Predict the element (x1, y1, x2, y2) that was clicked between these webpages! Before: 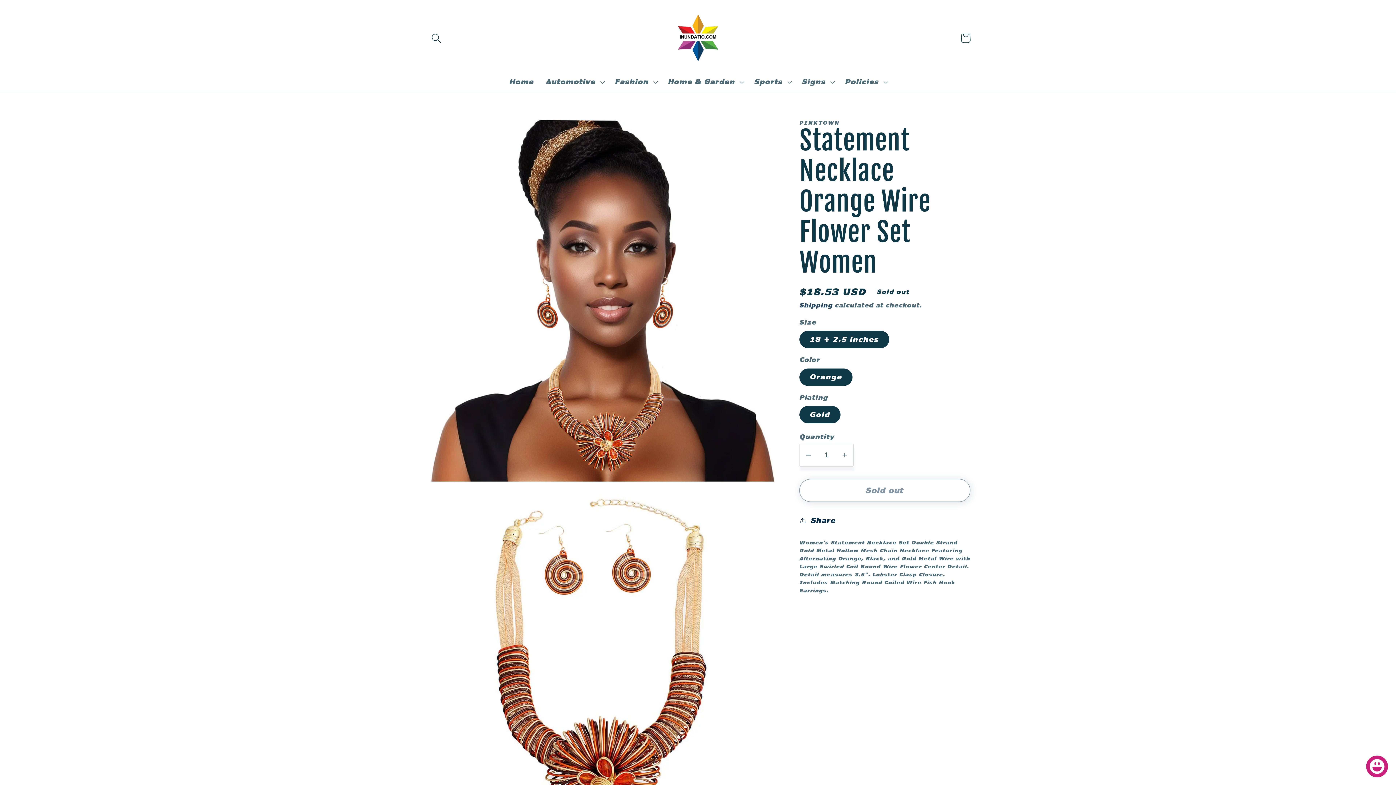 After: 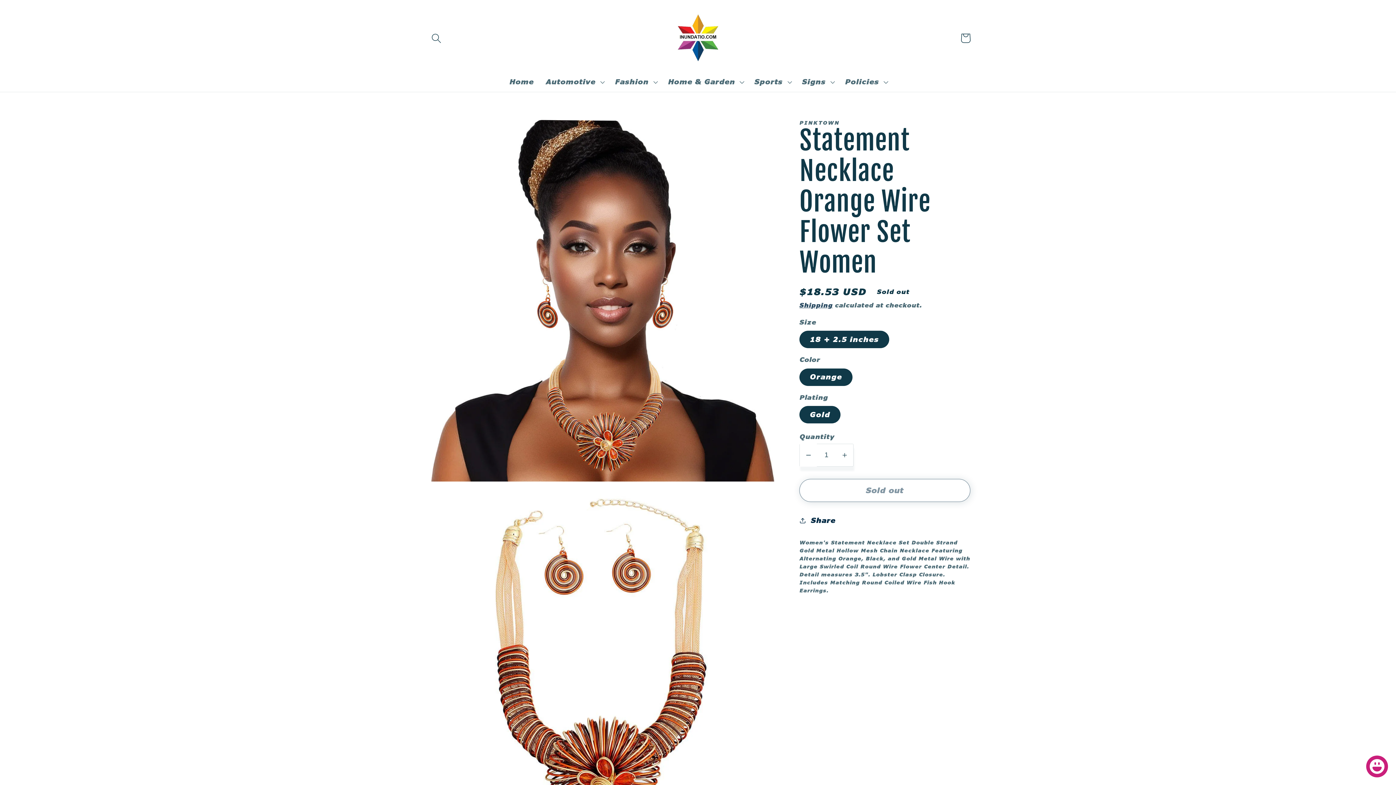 Action: label: Decrease quantity for Statement Necklace Orange Wire Flower Set Women bbox: (800, 443, 817, 466)